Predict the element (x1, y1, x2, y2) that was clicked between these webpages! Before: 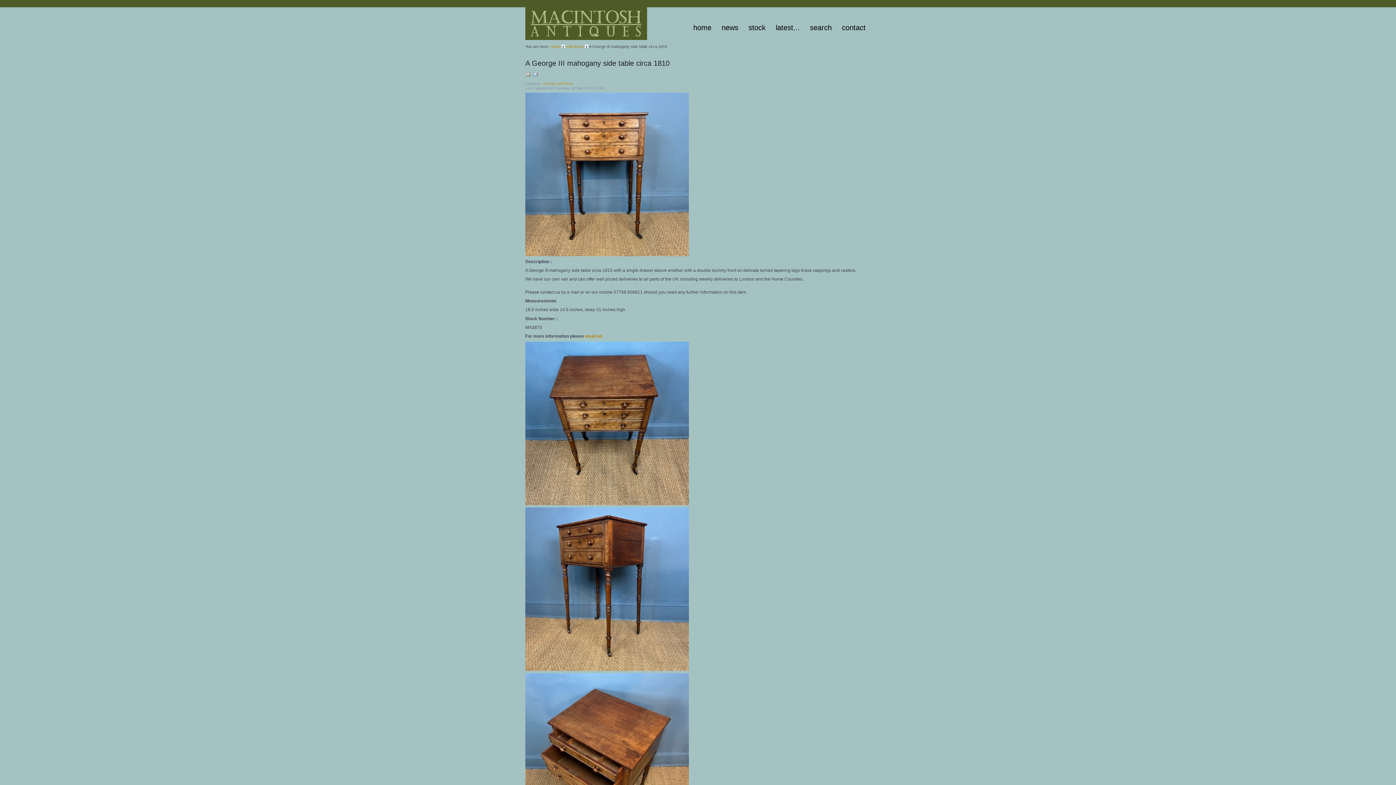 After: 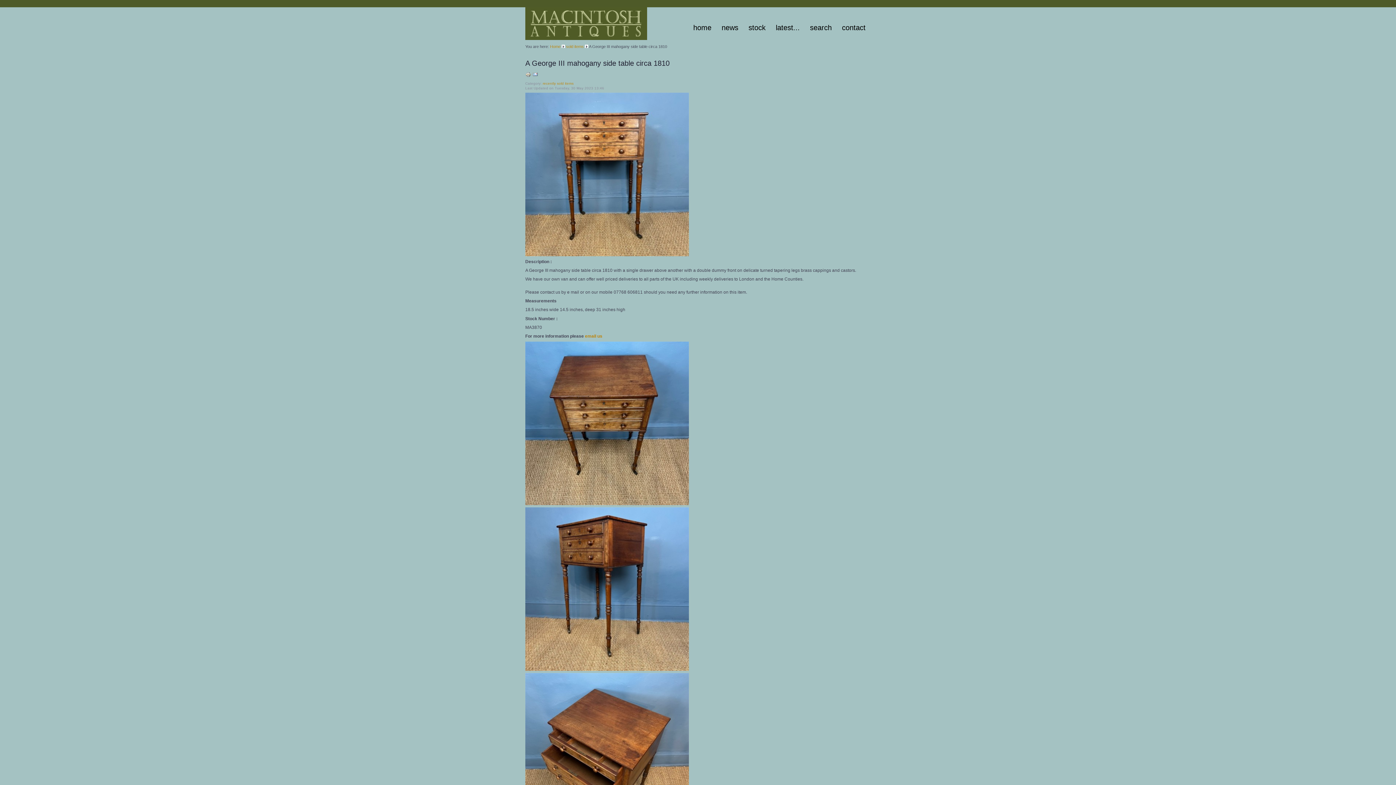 Action: bbox: (525, 667, 689, 672)